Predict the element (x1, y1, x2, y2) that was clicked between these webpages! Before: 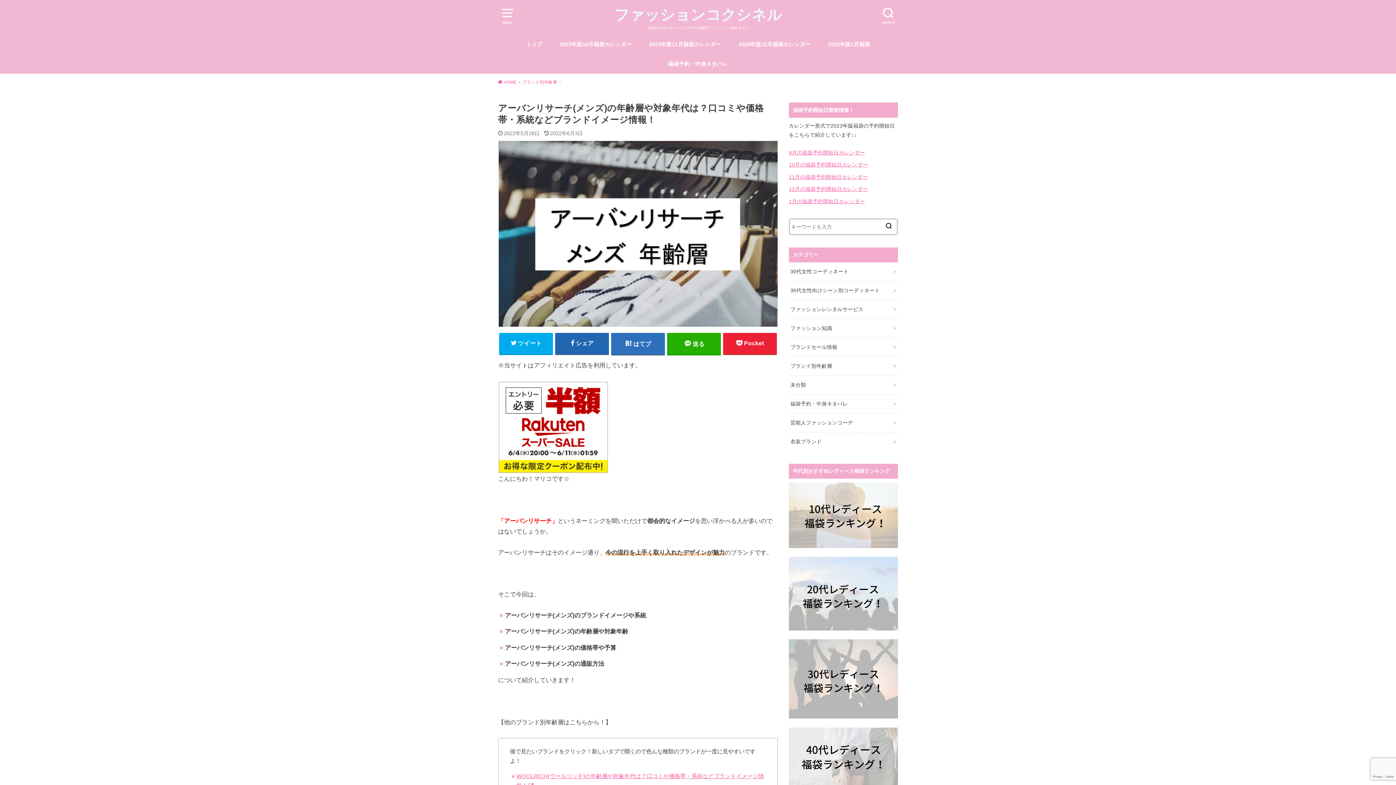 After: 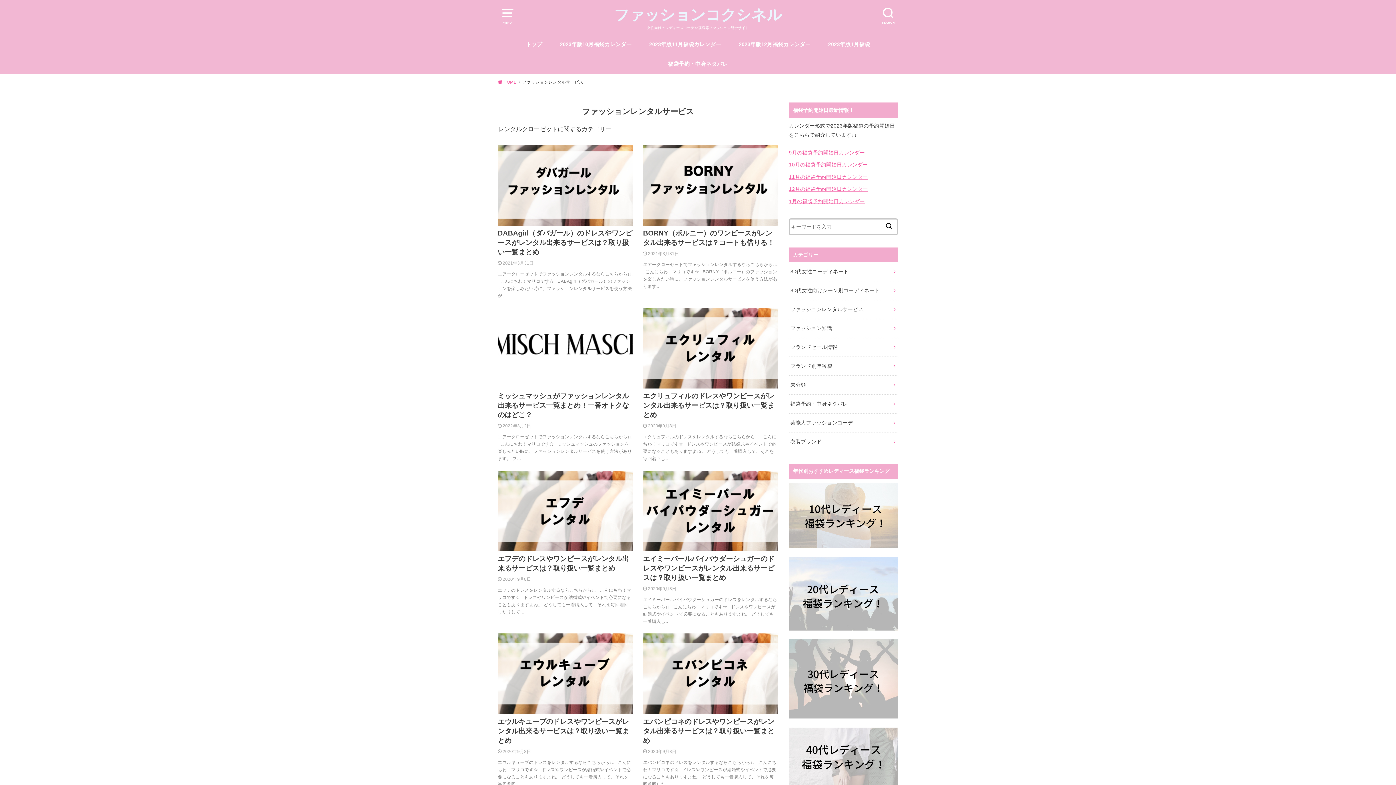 Action: label: ファッションレンタルサービス bbox: (789, 300, 898, 318)